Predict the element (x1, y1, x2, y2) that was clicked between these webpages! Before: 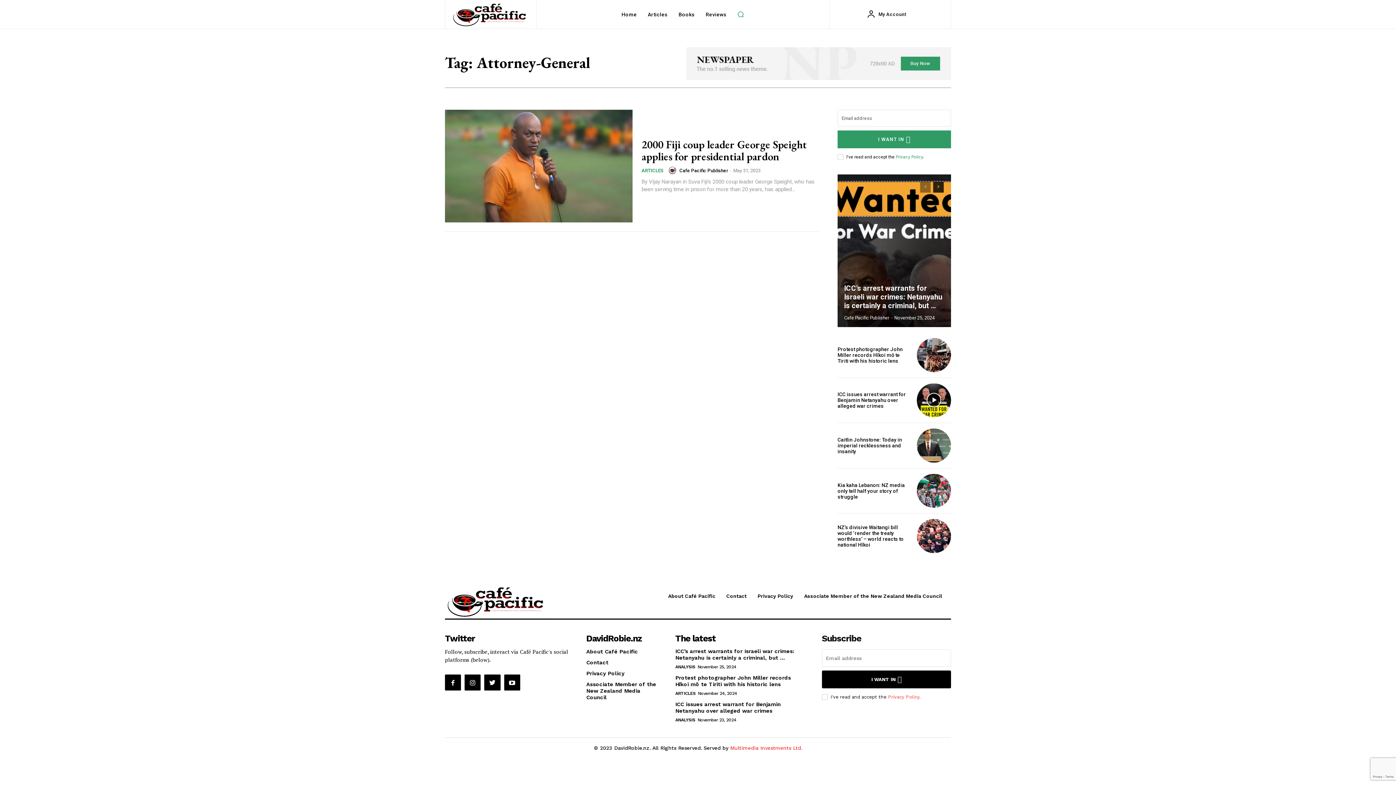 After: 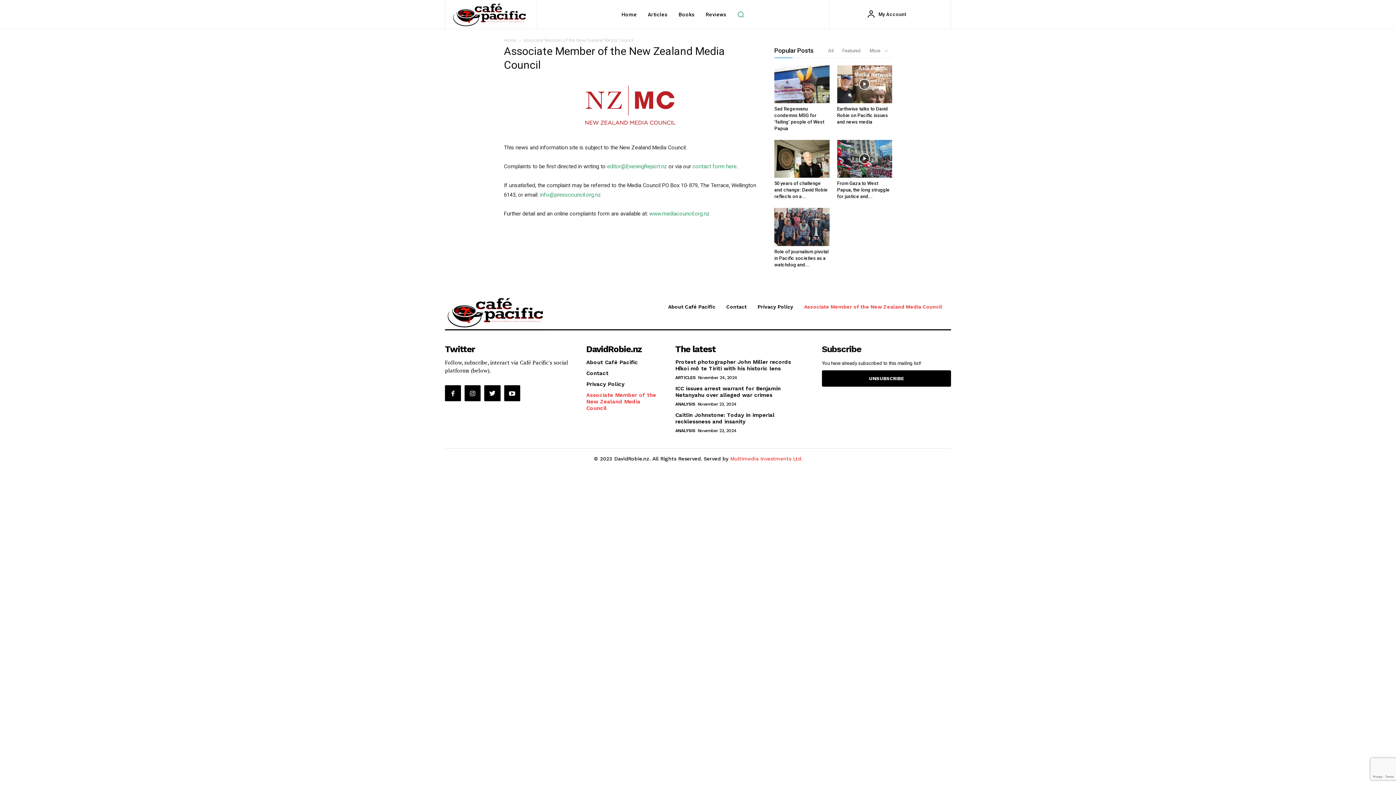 Action: bbox: (586, 681, 658, 701) label: Associate Member of the New Zealand Media Council